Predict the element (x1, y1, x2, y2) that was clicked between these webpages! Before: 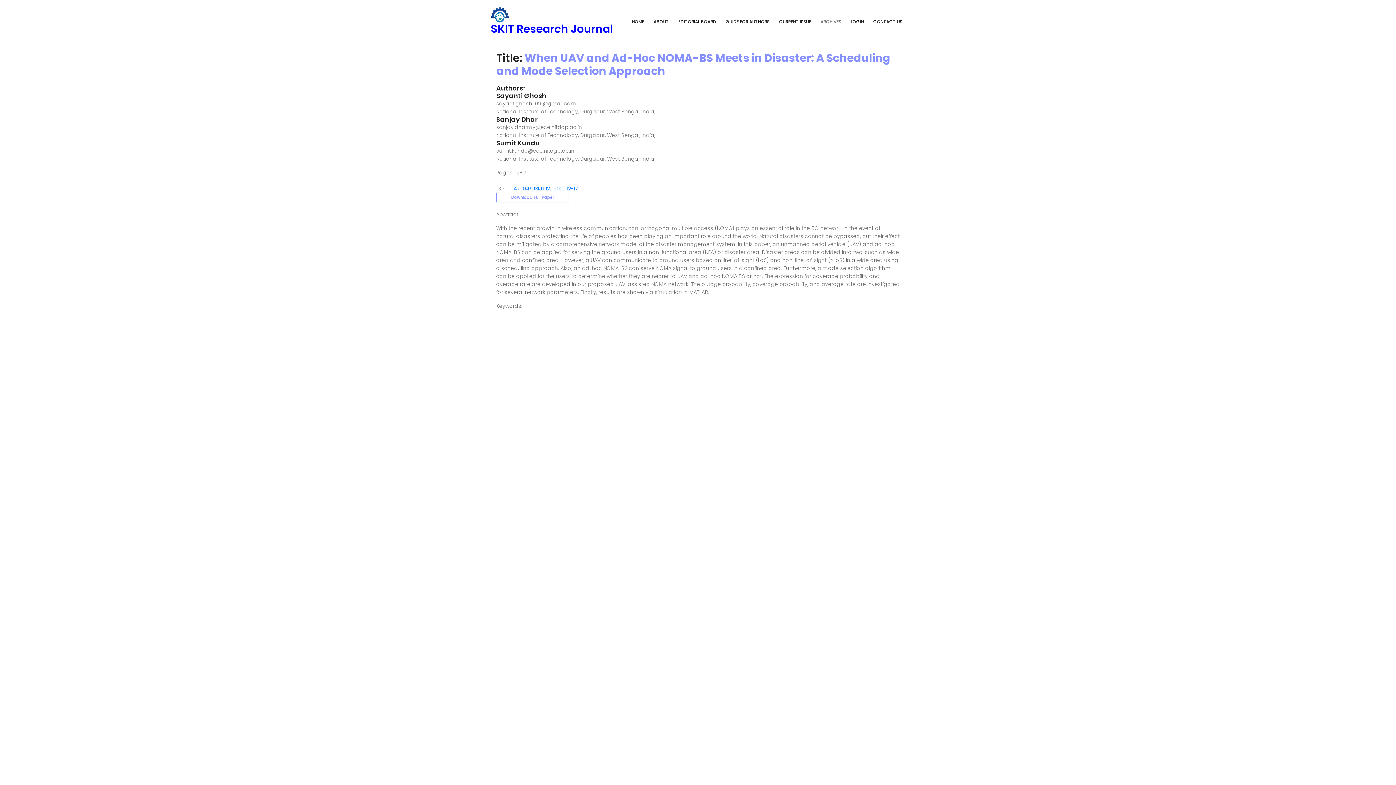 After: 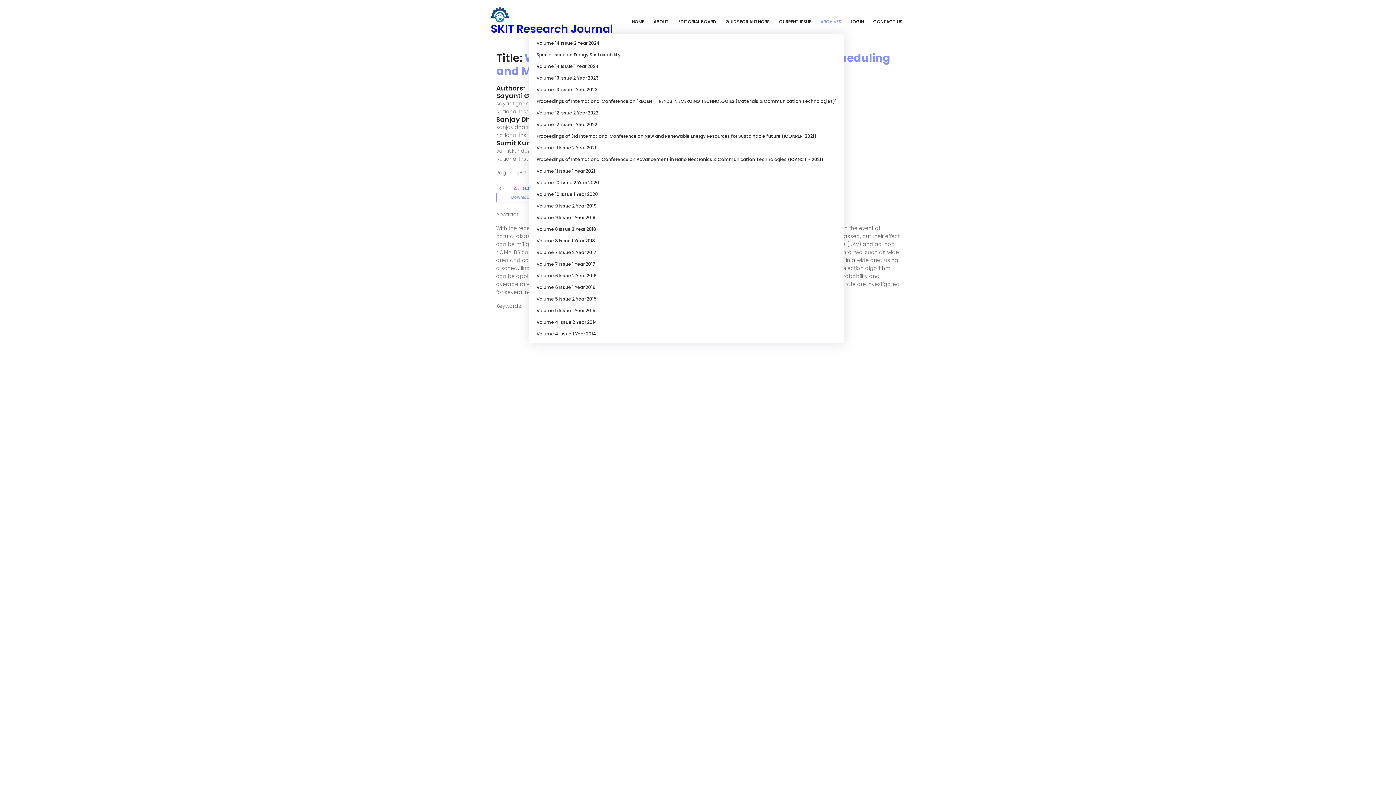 Action: bbox: (817, 17, 844, 25) label: ARCHIVES